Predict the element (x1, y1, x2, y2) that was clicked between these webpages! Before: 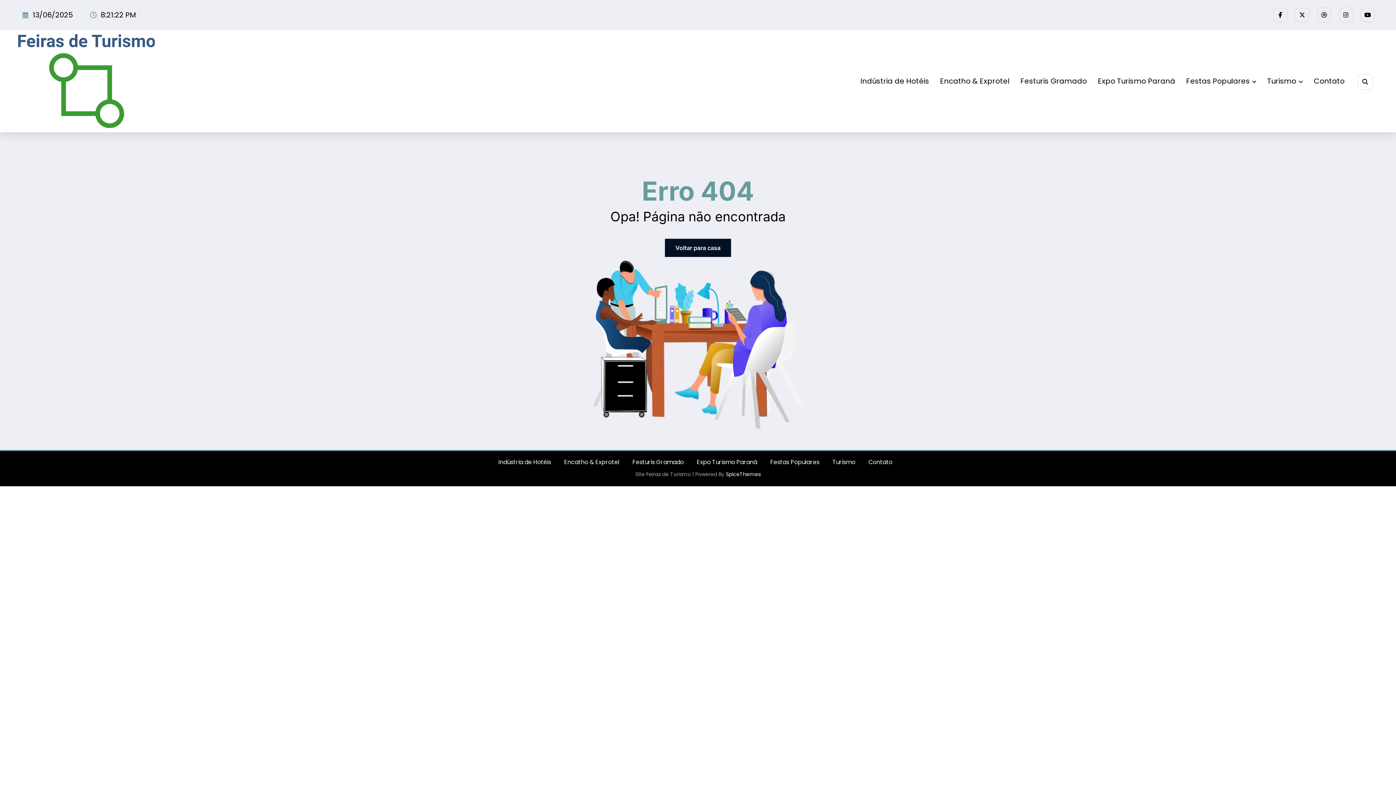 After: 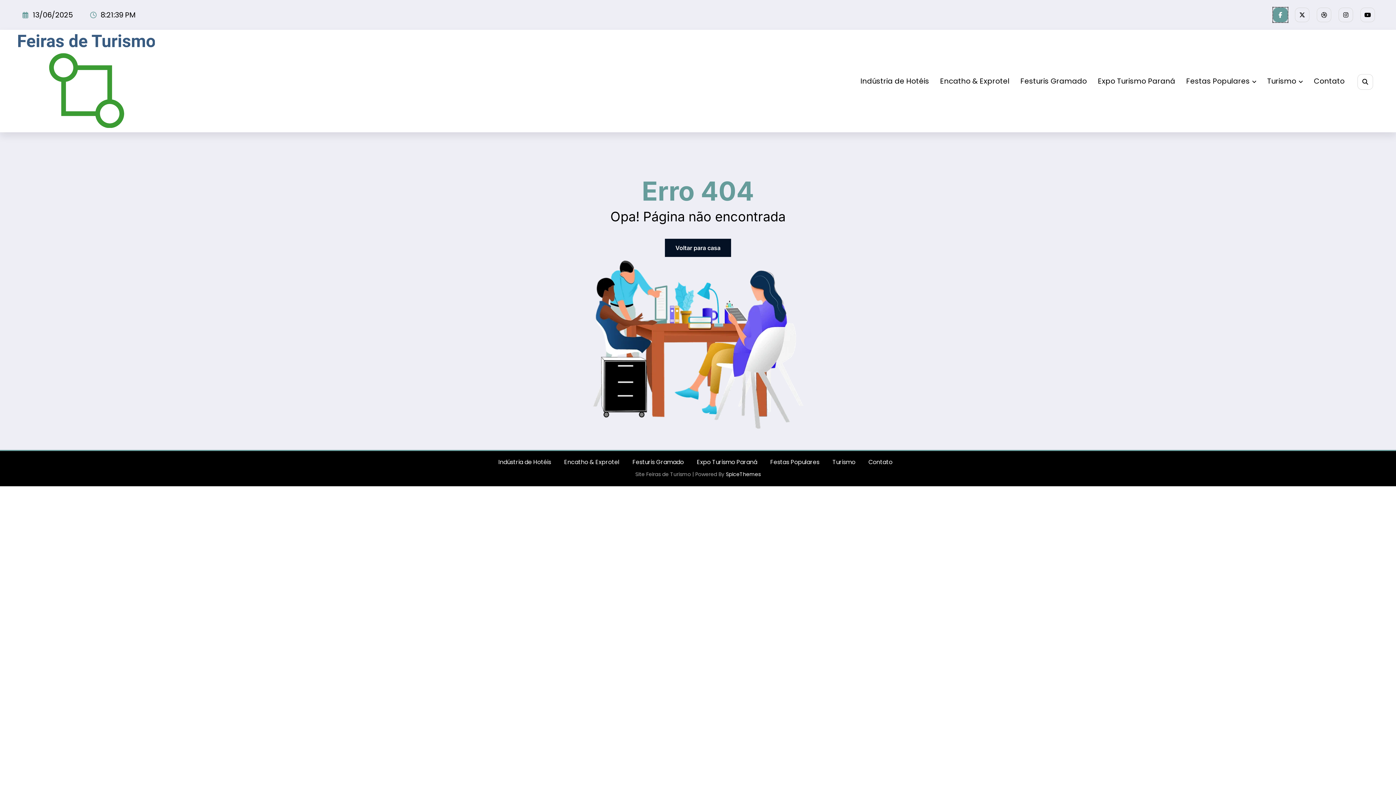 Action: bbox: (1273, 7, 1288, 22)